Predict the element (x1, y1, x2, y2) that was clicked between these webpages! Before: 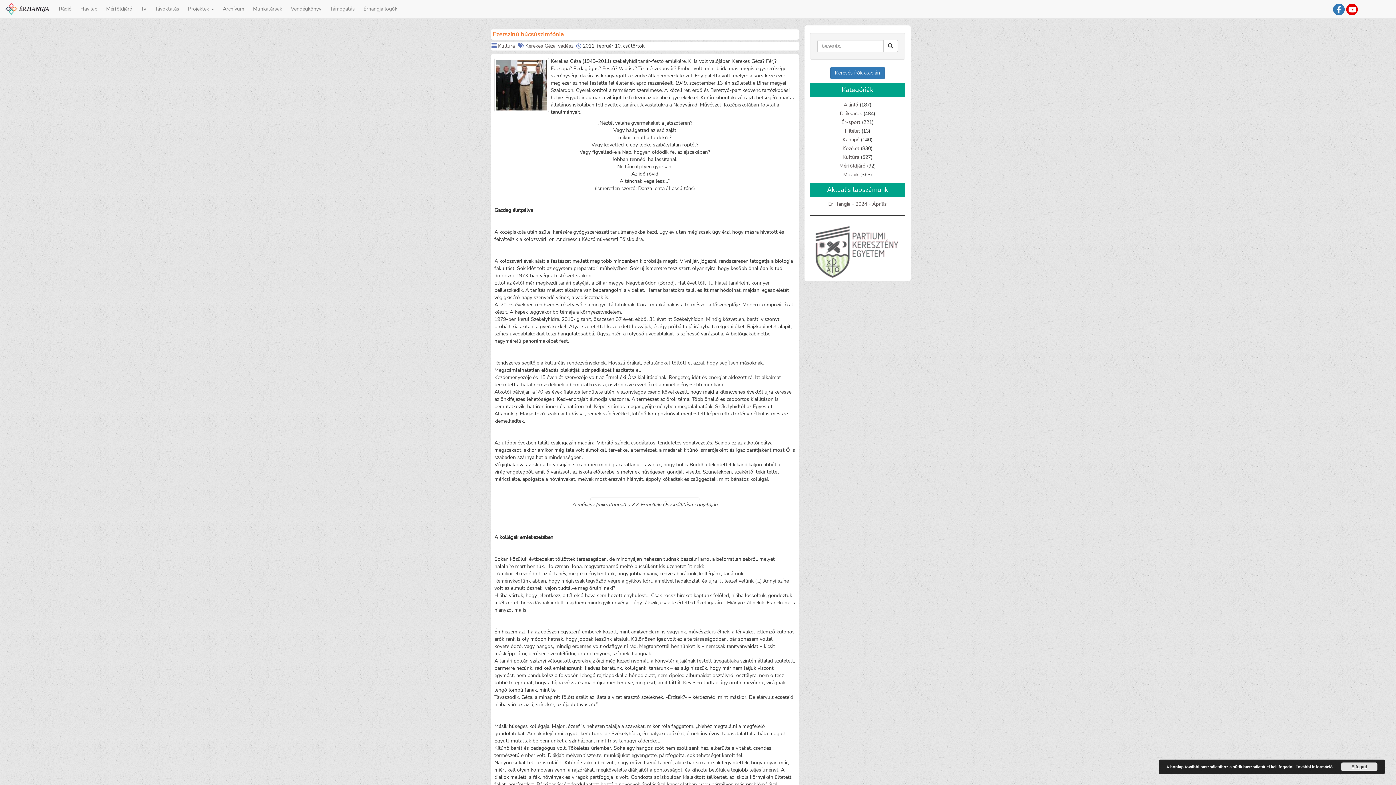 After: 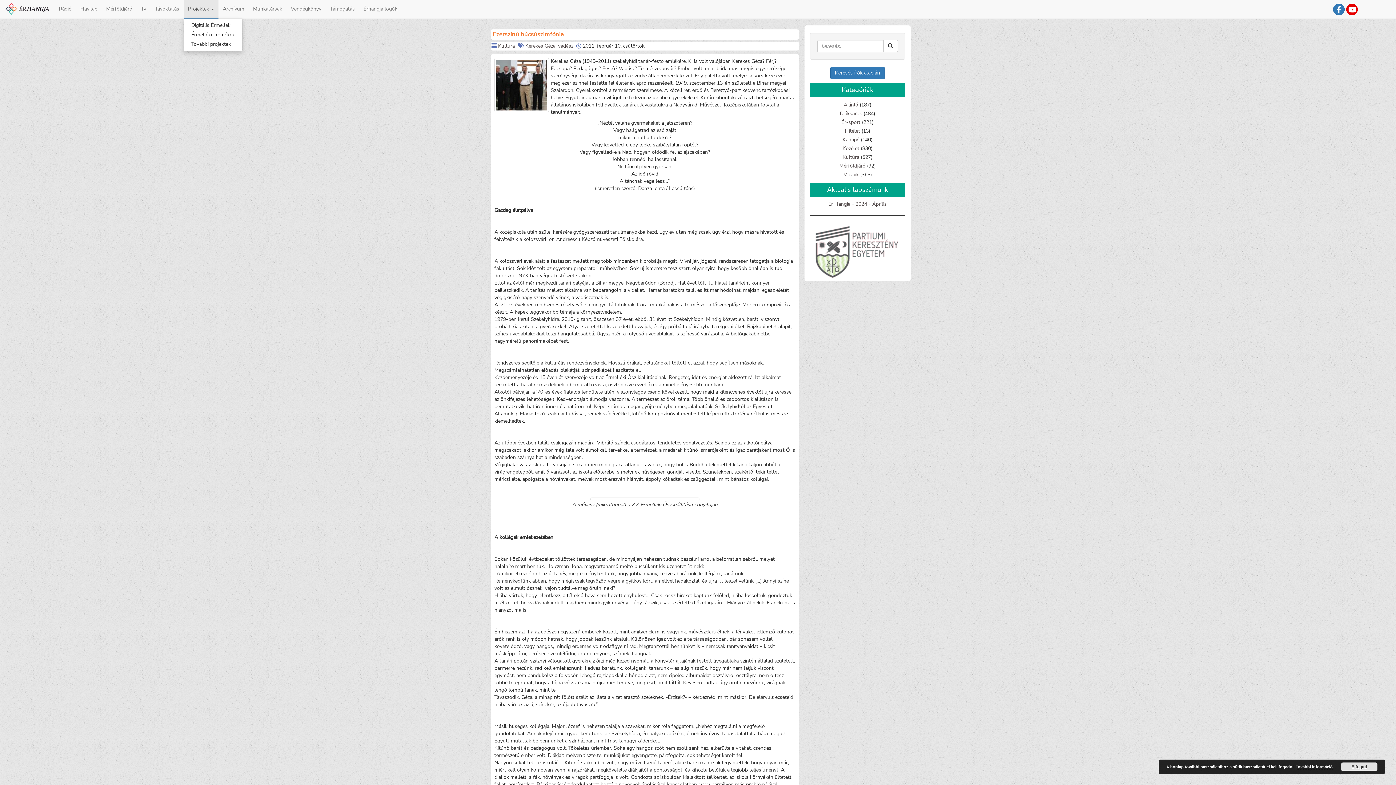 Action: bbox: (183, 0, 218, 18) label: Projektek 